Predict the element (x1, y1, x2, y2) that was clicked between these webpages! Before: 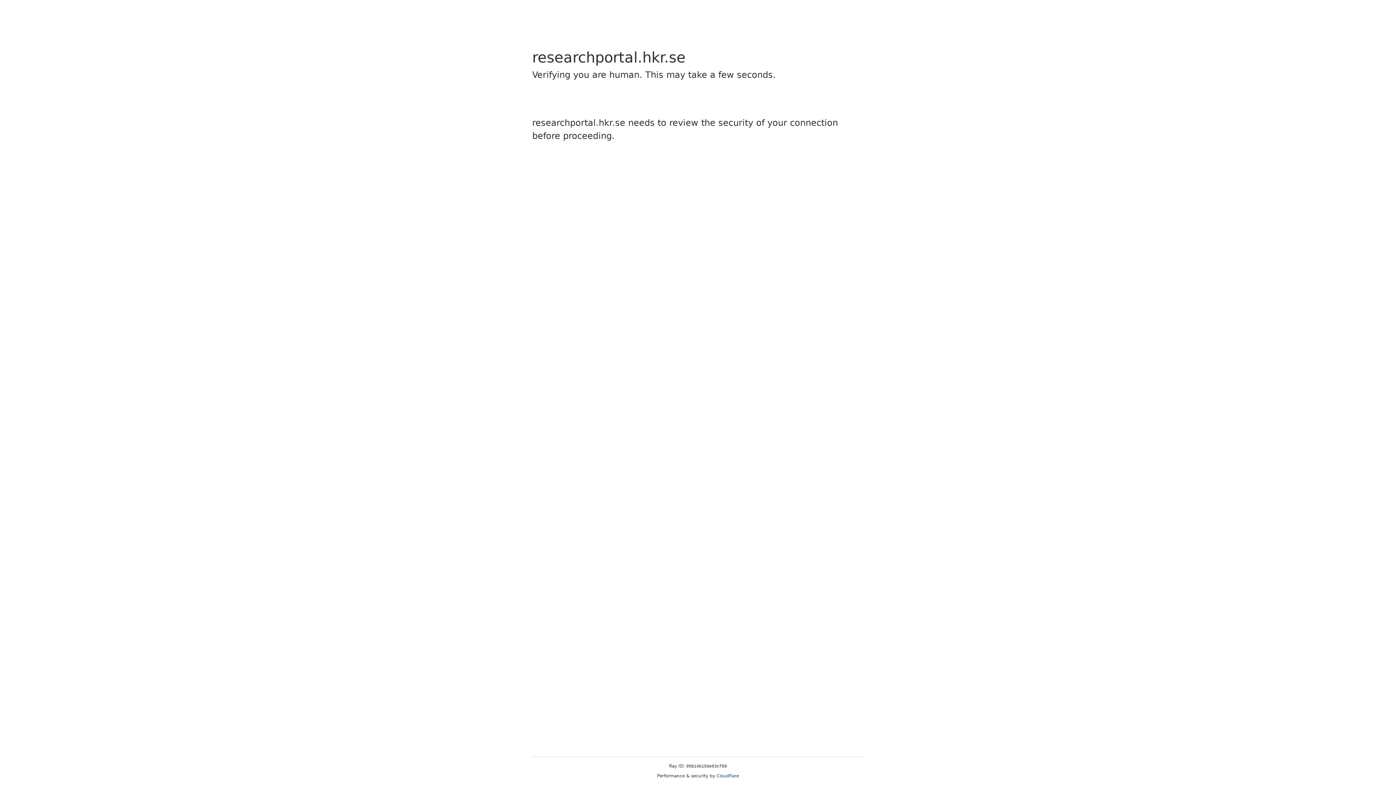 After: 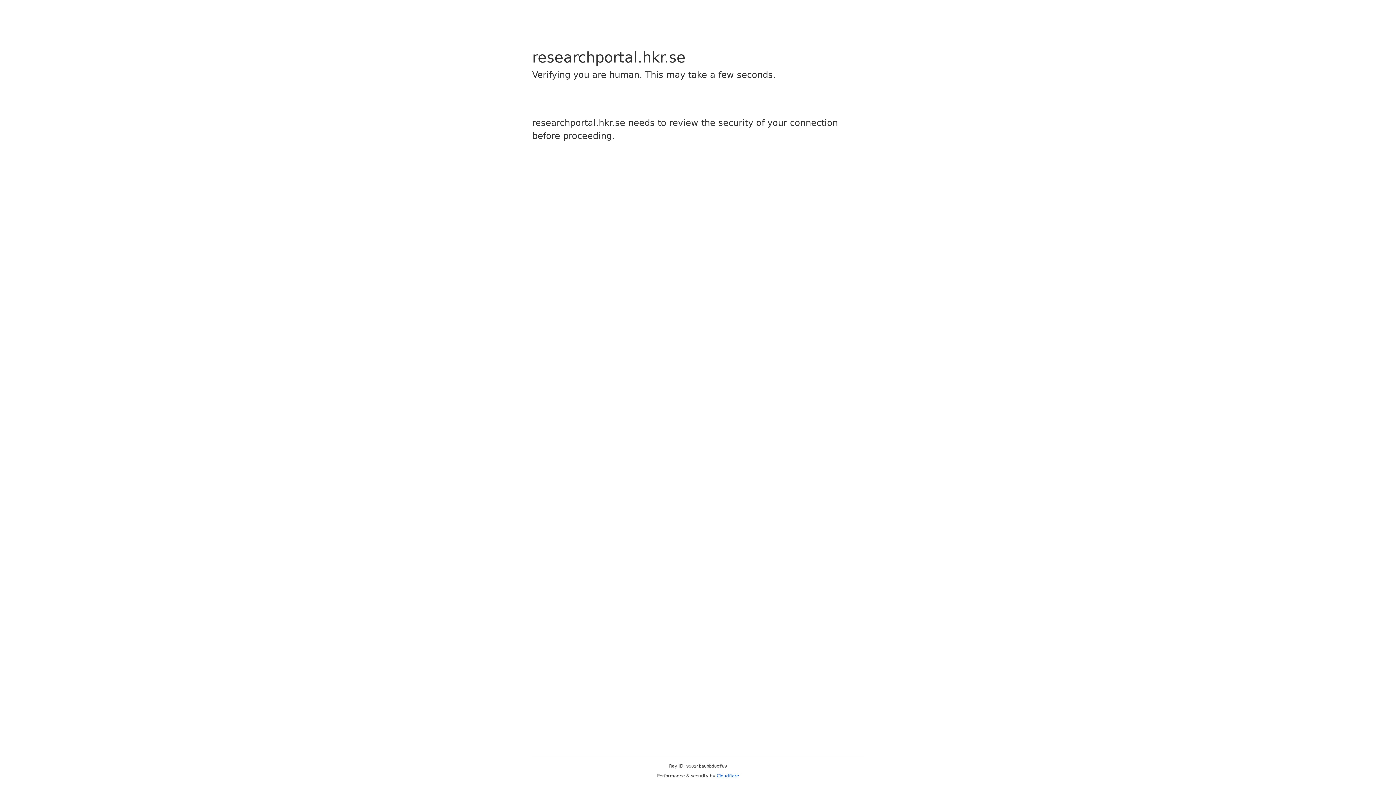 Action: label: Cloudflare bbox: (716, 773, 739, 778)